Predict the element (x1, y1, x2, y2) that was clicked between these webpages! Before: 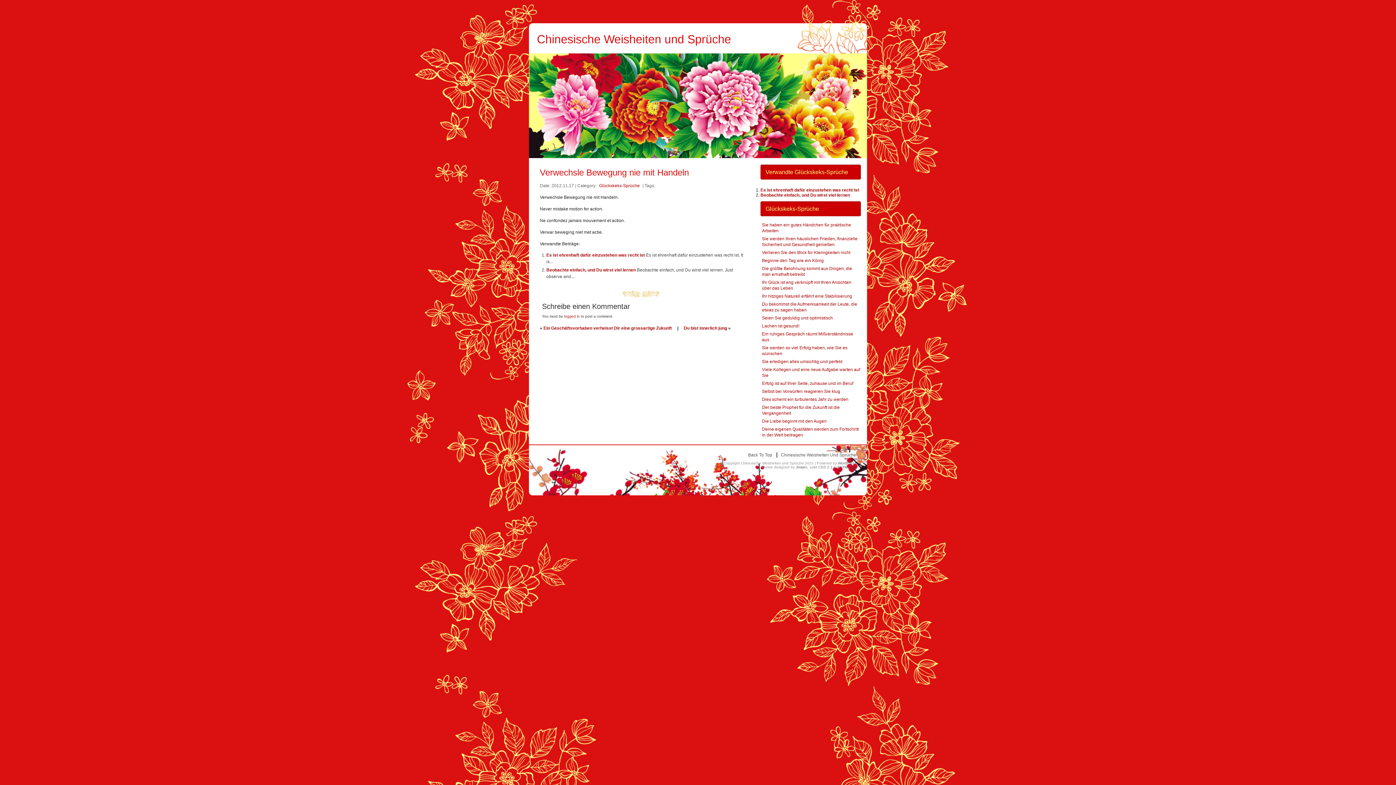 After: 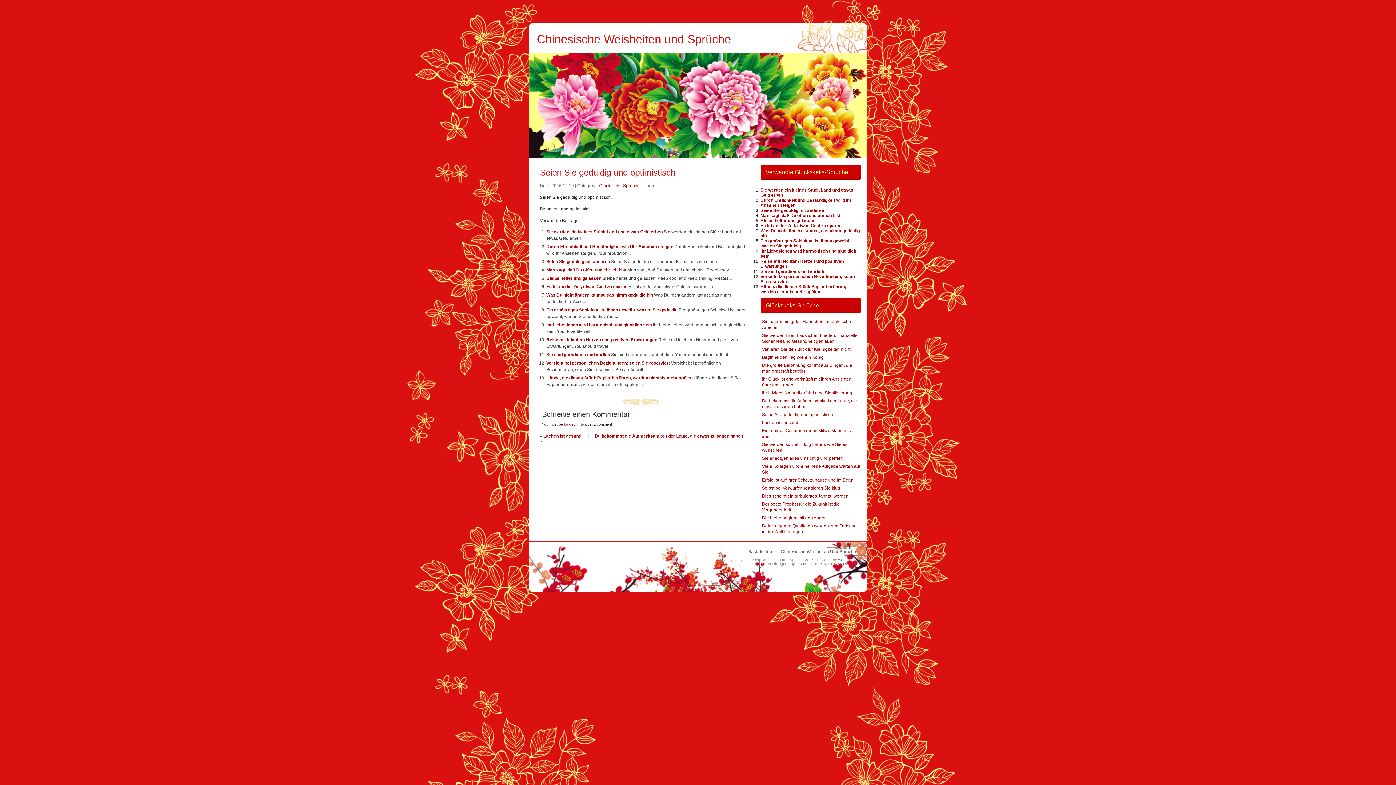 Action: label: Seien Sie geduldig und optimistisch bbox: (762, 315, 833, 320)